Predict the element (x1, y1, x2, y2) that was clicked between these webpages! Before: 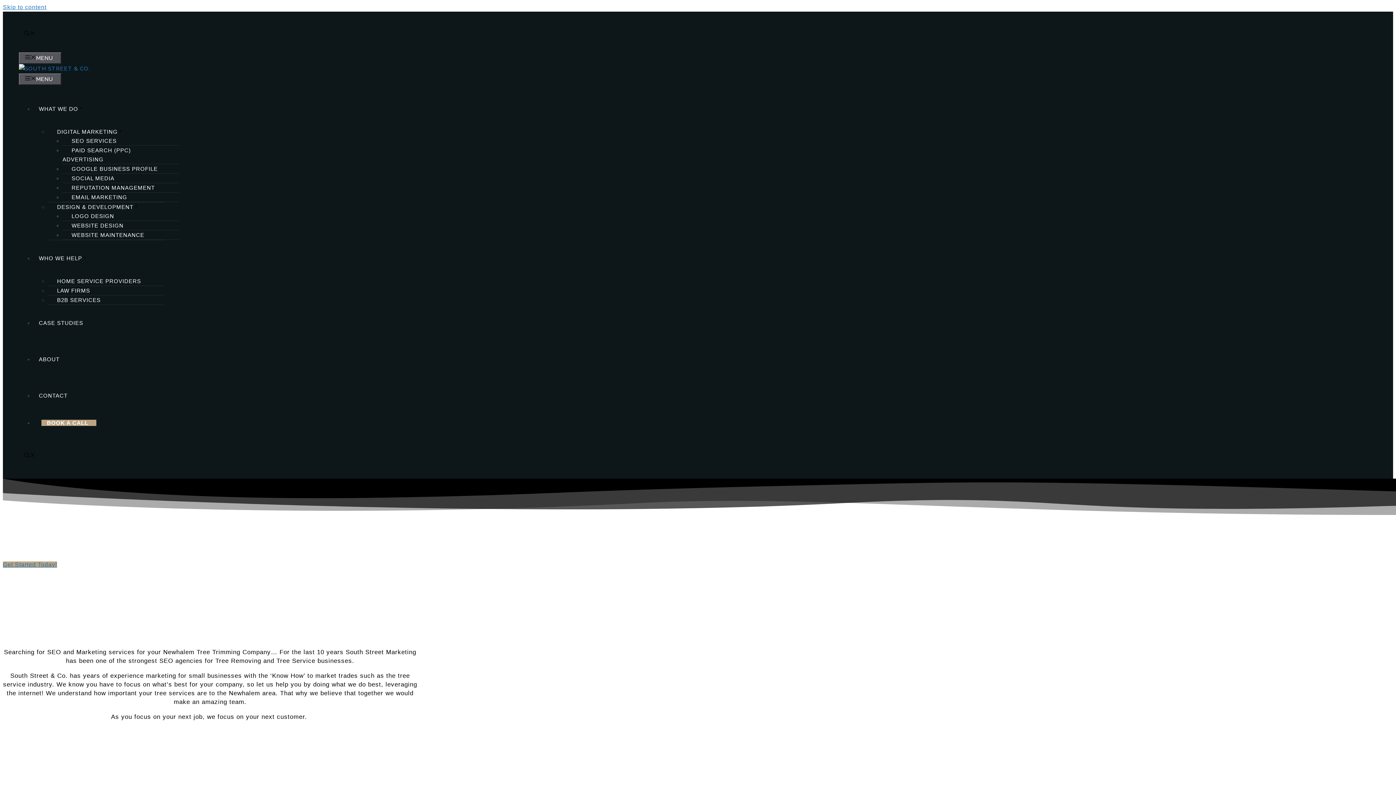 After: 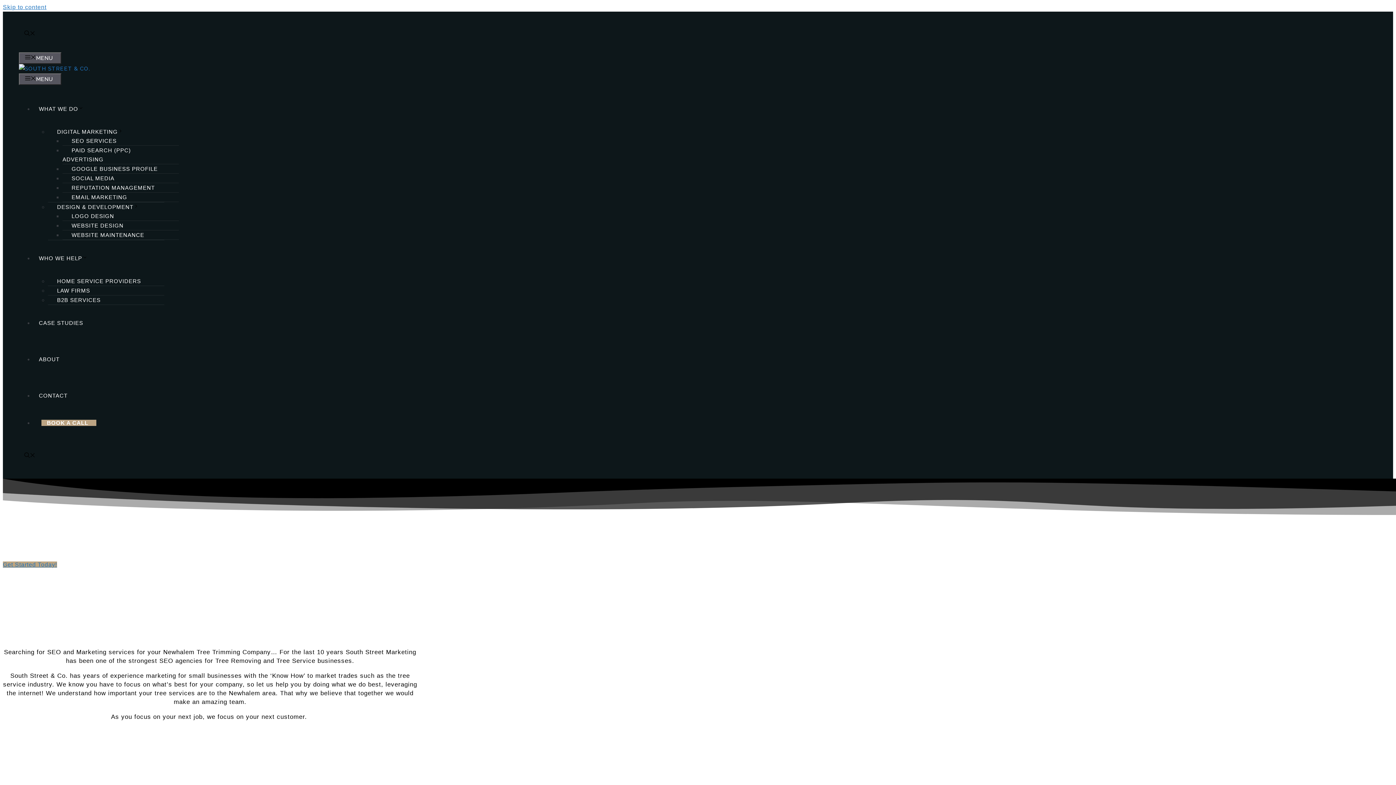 Action: label: Open search bbox: (18, 30, 43, 37)